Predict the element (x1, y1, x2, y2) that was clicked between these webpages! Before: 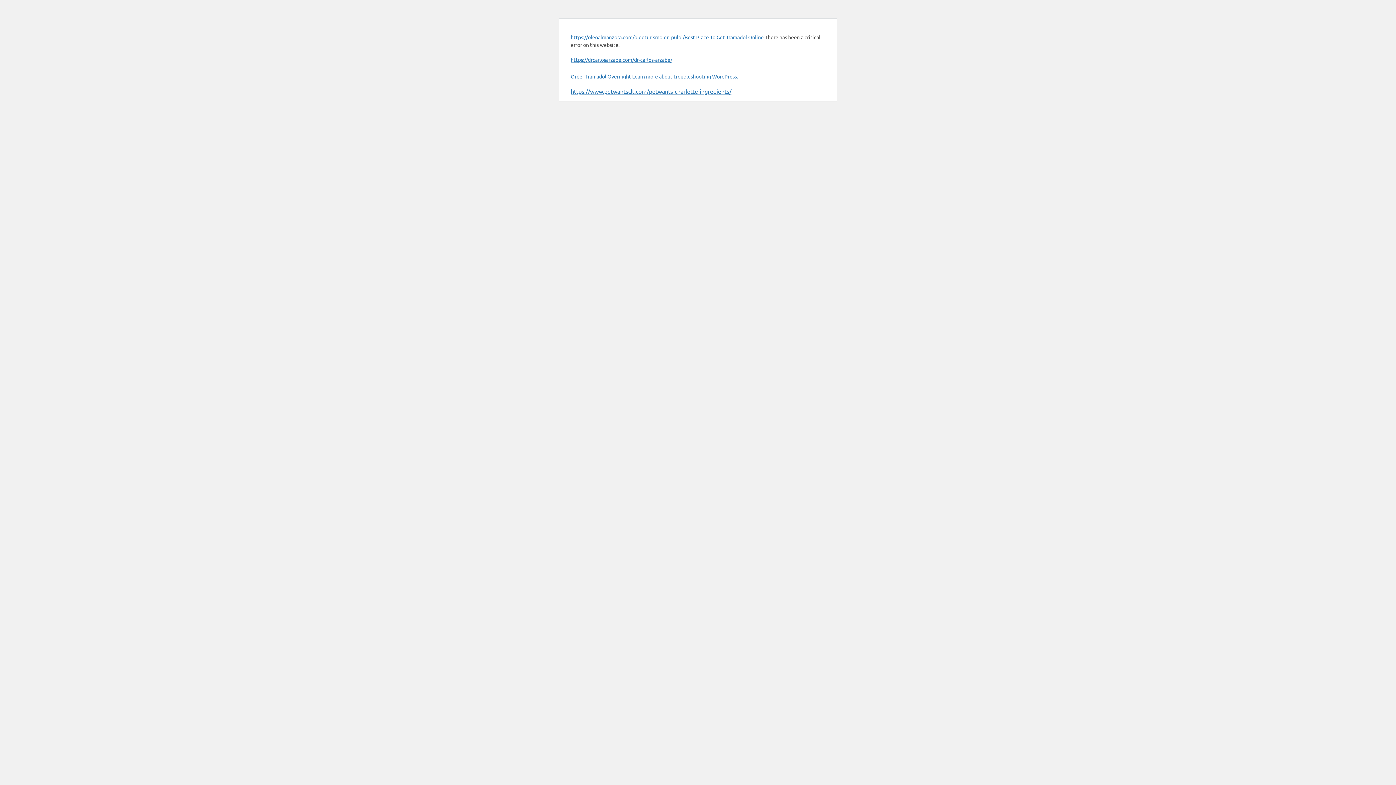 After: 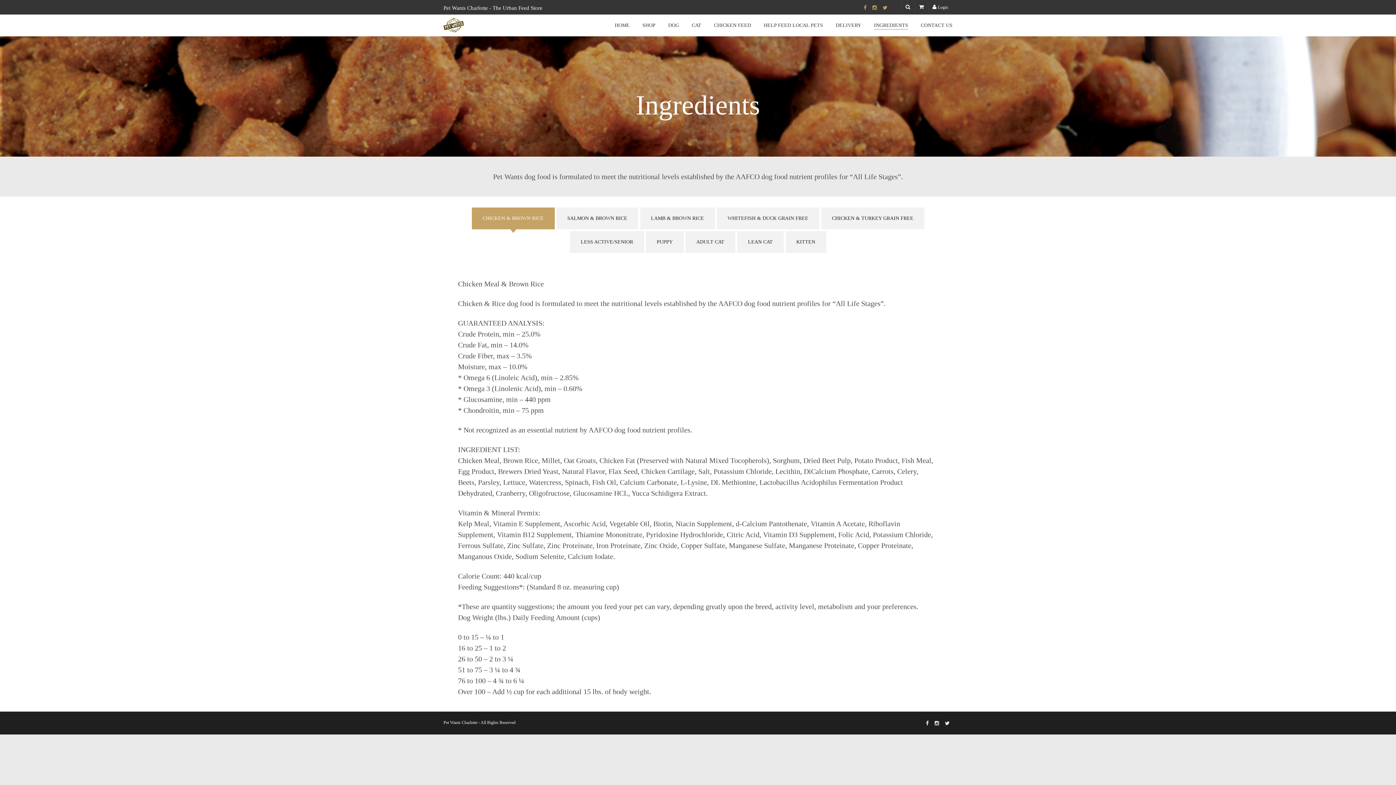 Action: label: https://www.petwantsclt.com/petwants-charlotte-ingredients/ bbox: (570, 87, 731, 94)